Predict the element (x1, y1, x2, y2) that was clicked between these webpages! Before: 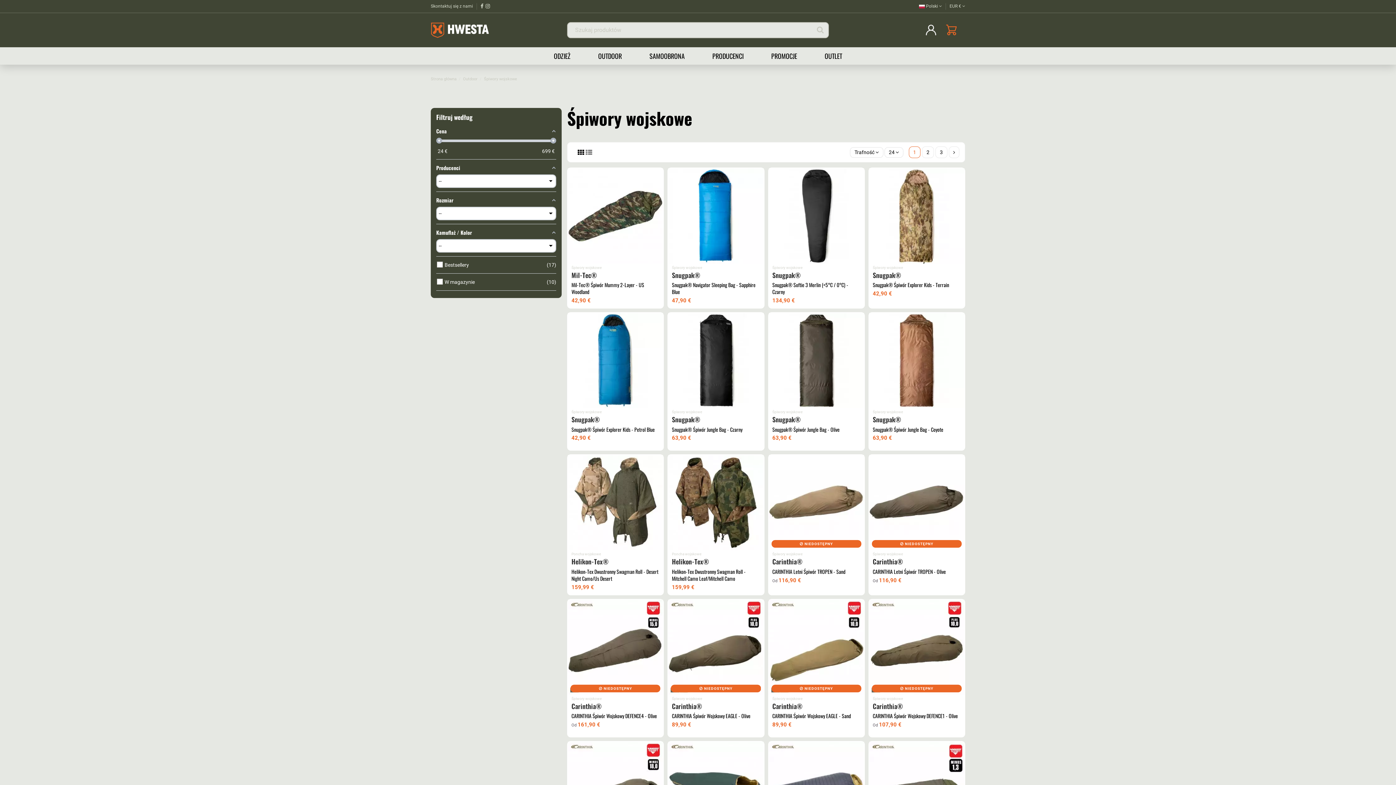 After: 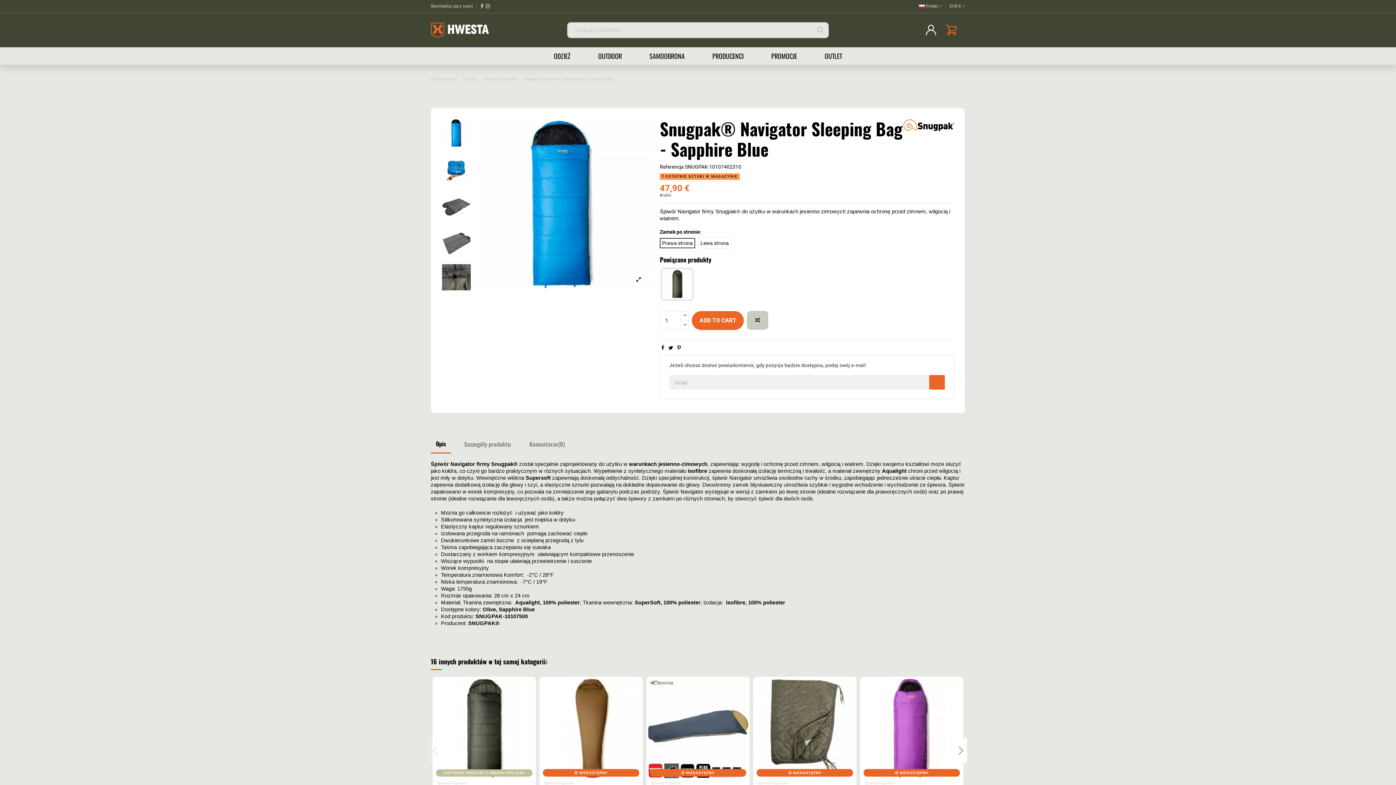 Action: label: Snugpak® Navigator Sleeping Bag - Sapphire Blue bbox: (672, 281, 755, 295)